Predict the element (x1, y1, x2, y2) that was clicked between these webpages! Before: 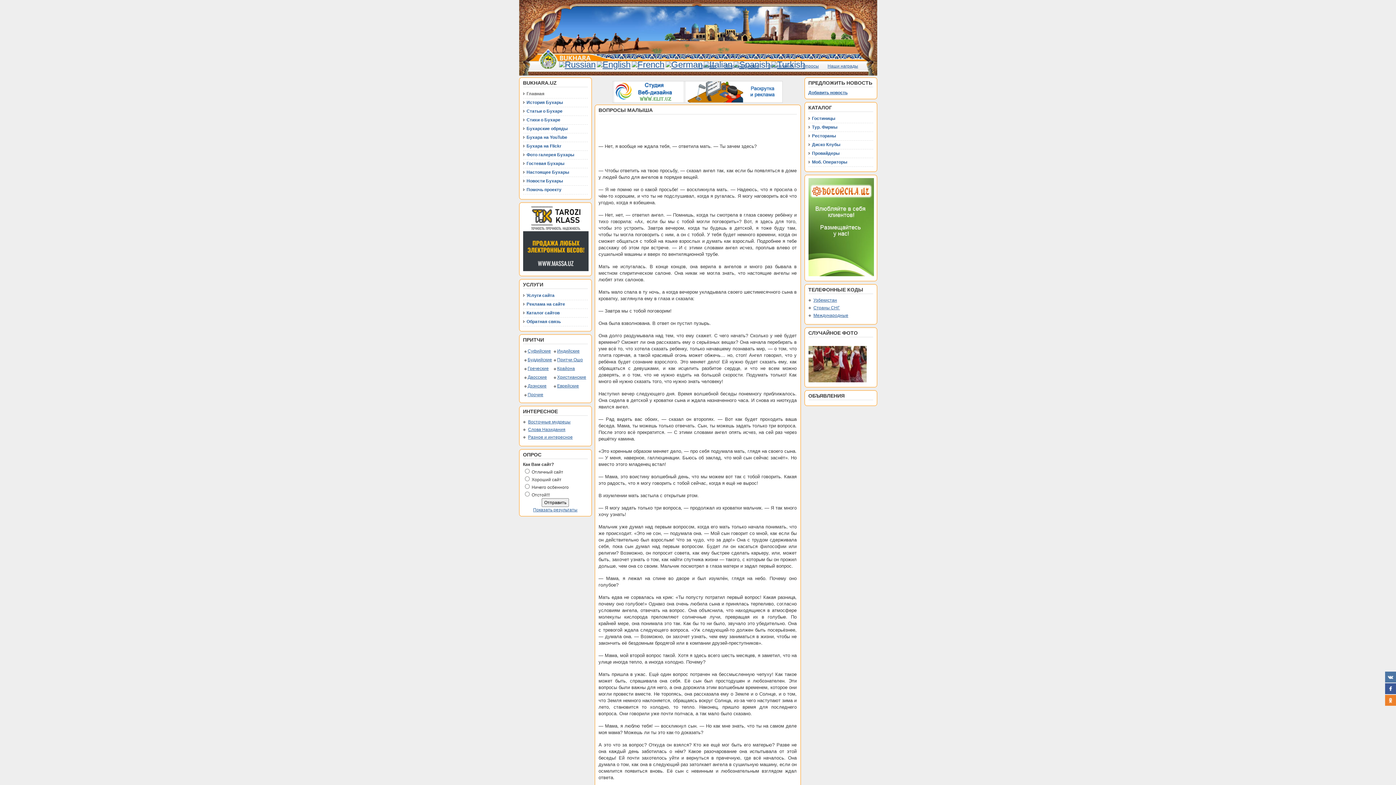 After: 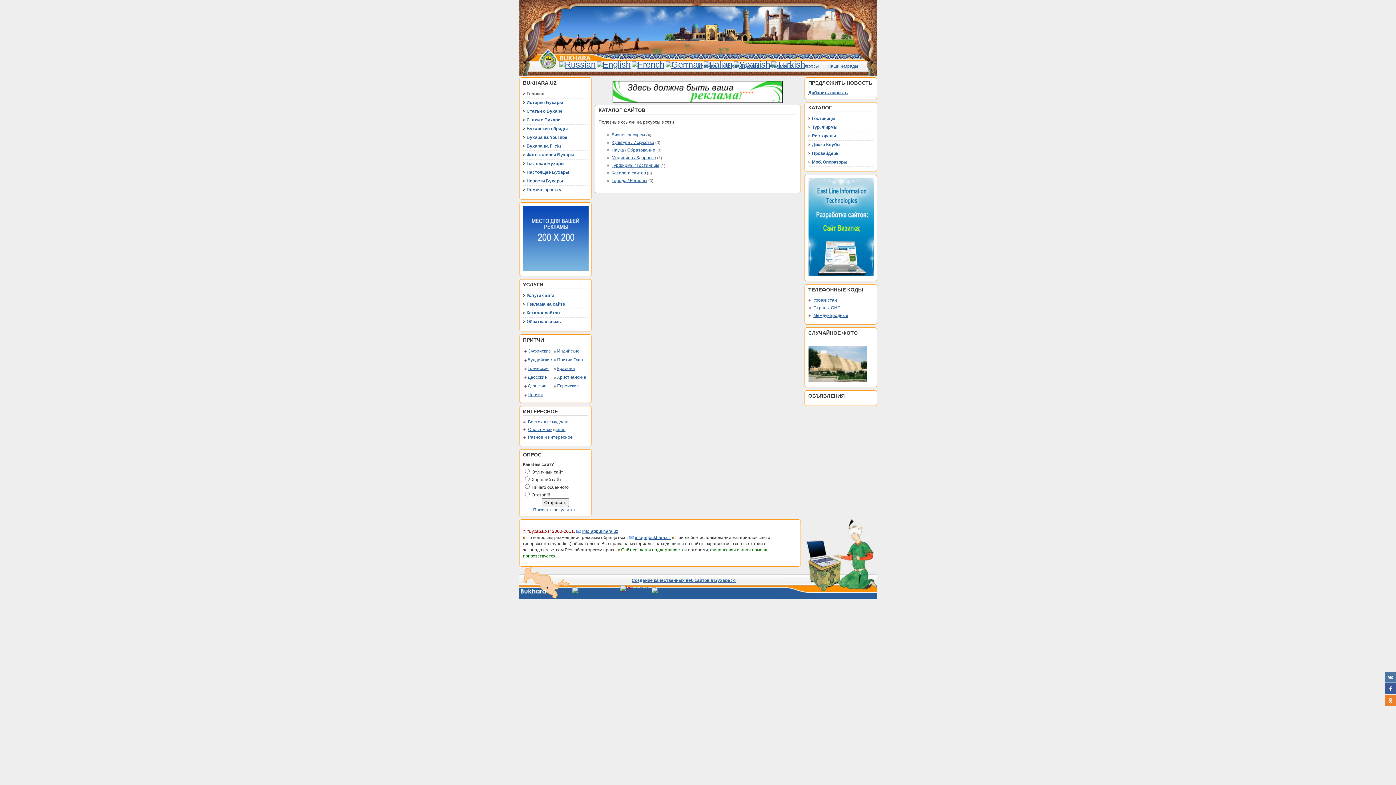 Action: bbox: (526, 310, 587, 316) label: Каталог сайтов